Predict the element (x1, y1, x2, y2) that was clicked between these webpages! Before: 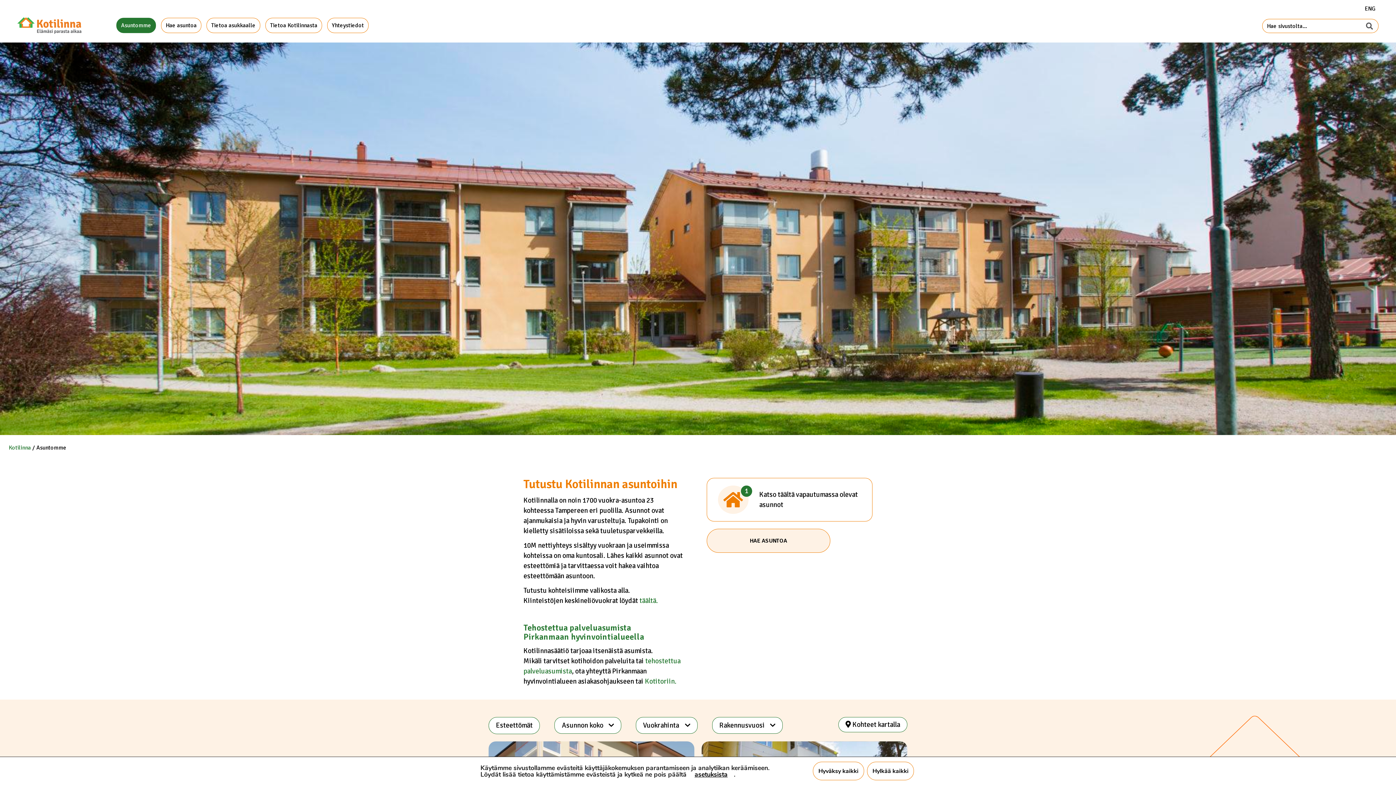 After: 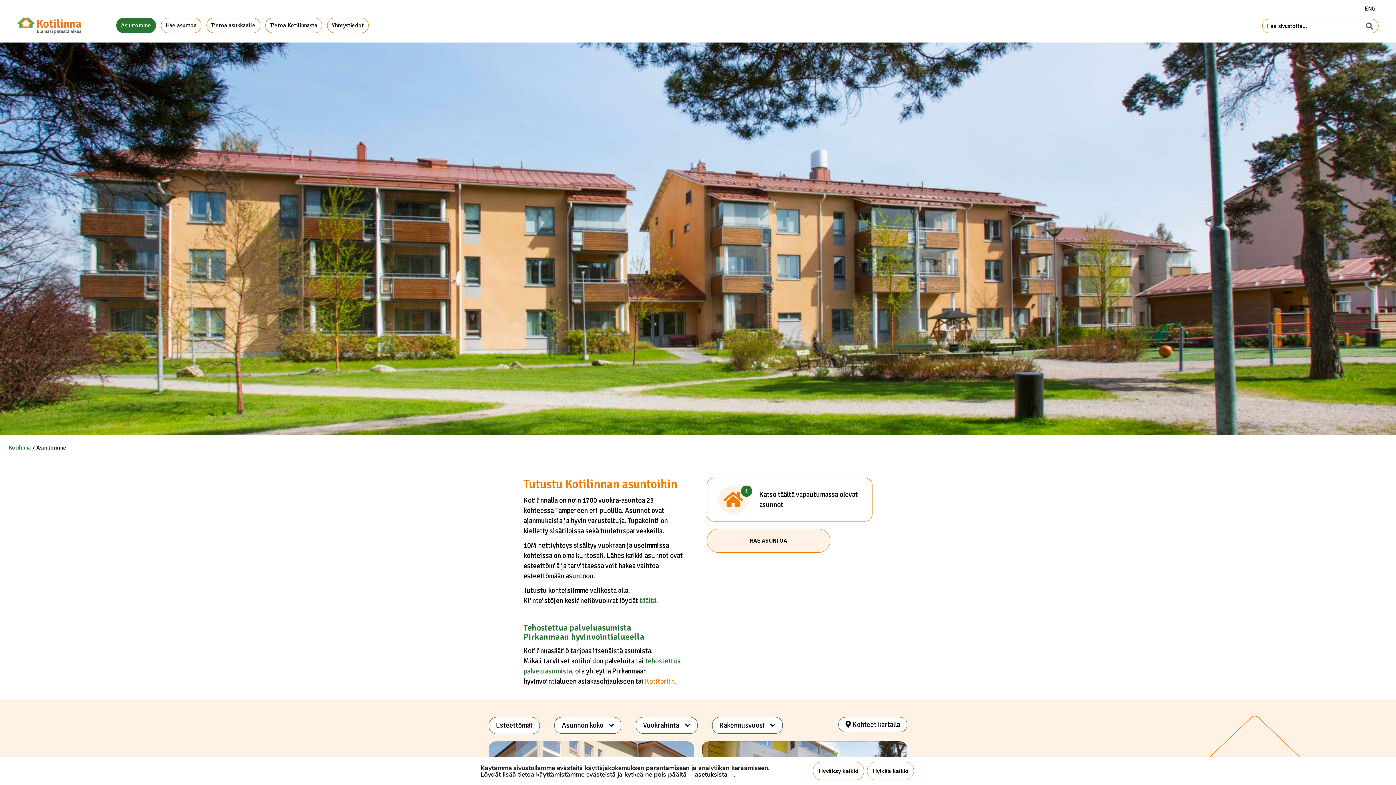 Action: label: Kotitoriin. bbox: (645, 677, 676, 686)